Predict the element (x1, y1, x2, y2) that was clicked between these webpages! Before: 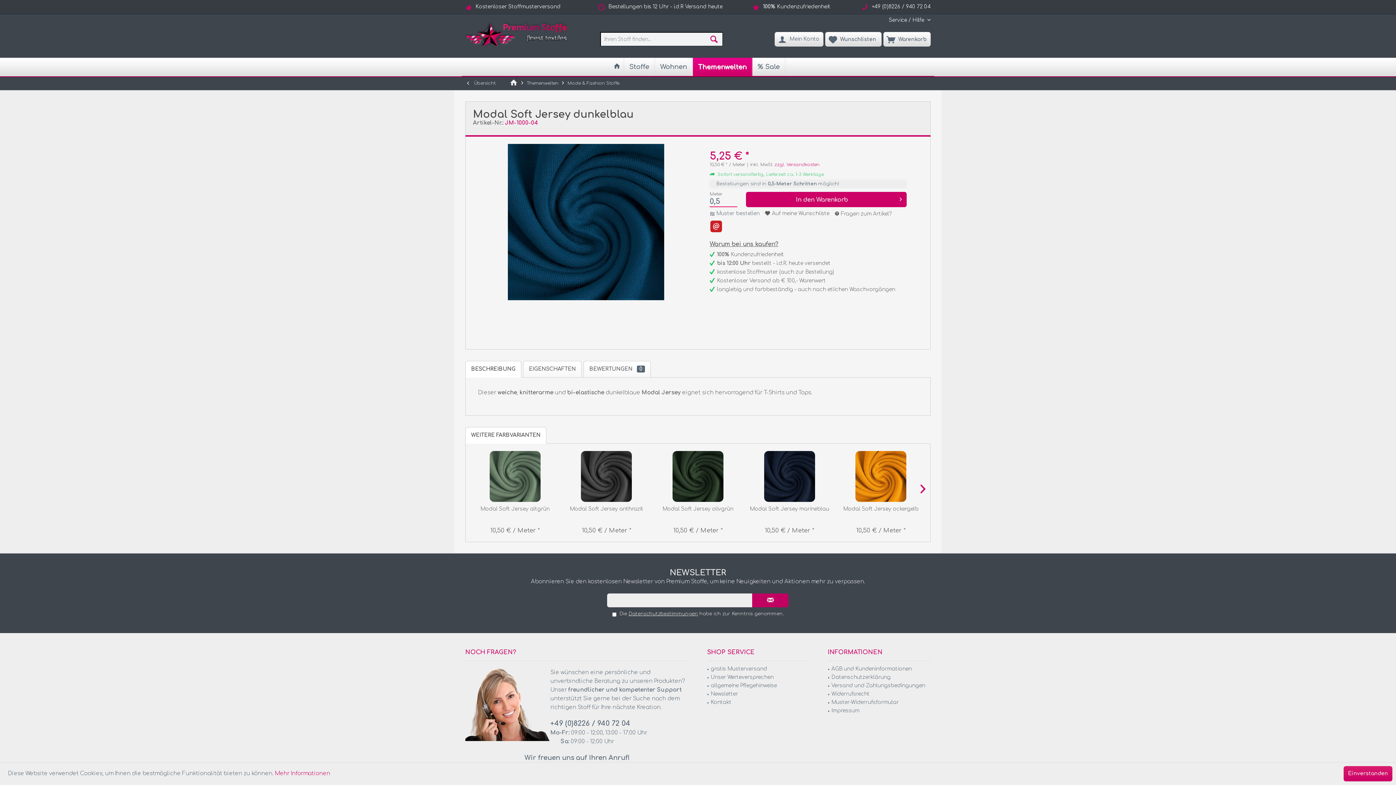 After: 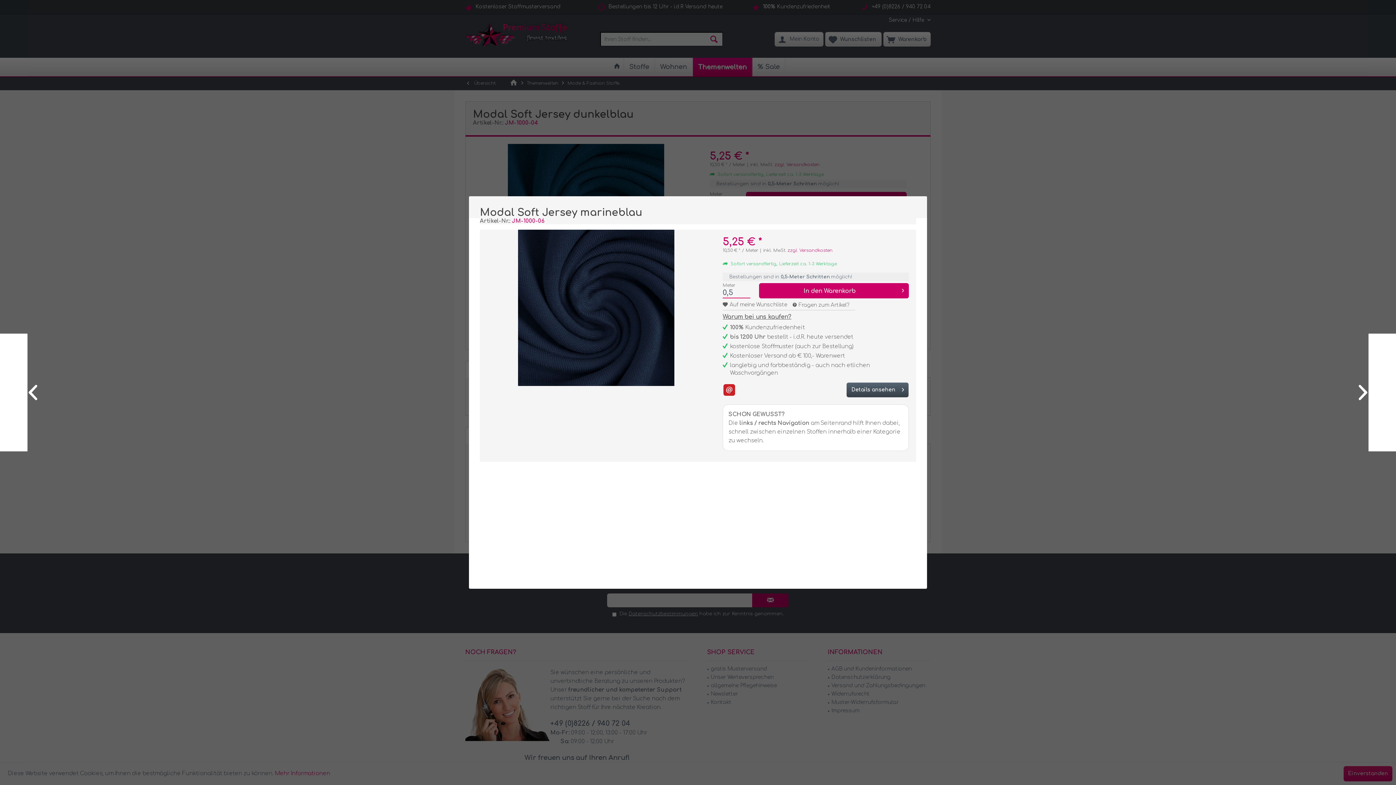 Action: bbox: (747, 451, 831, 502)